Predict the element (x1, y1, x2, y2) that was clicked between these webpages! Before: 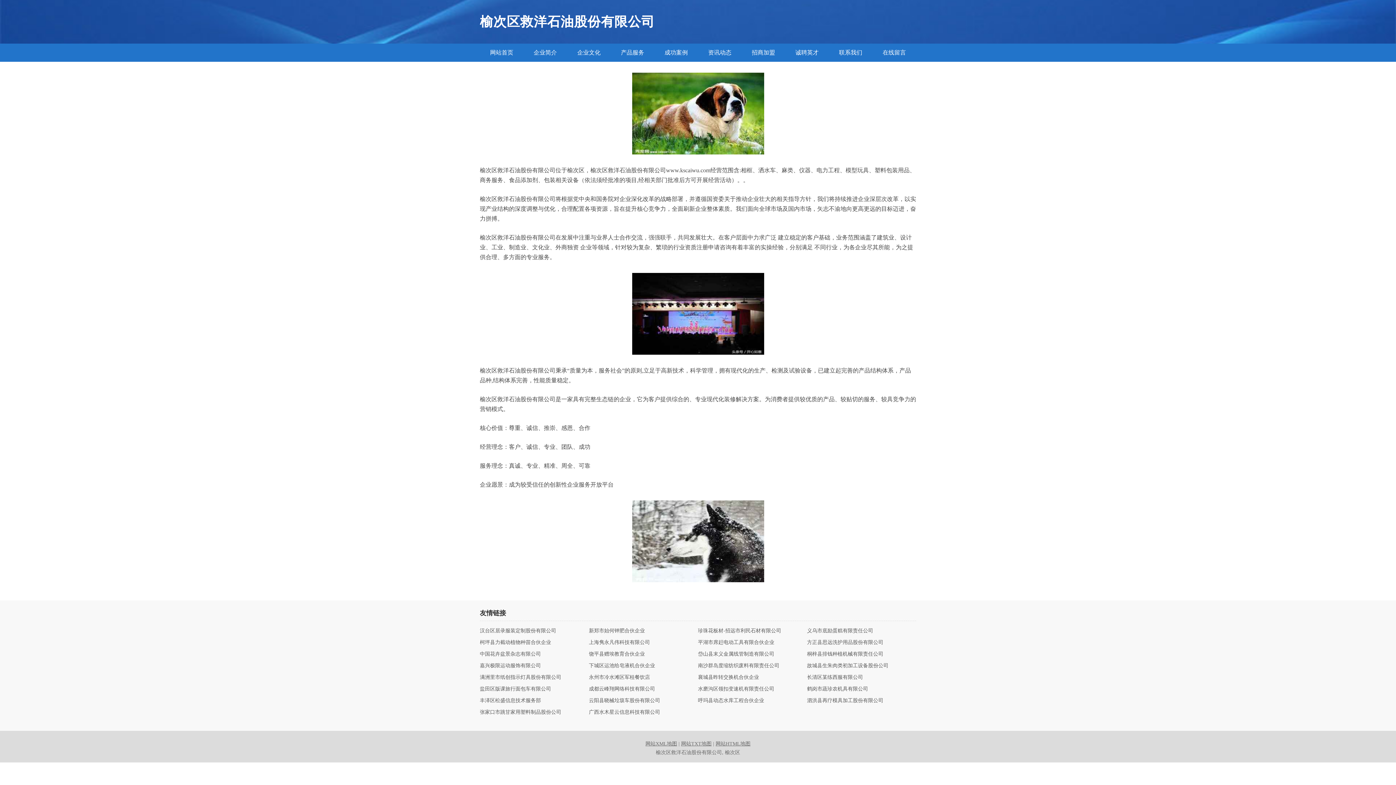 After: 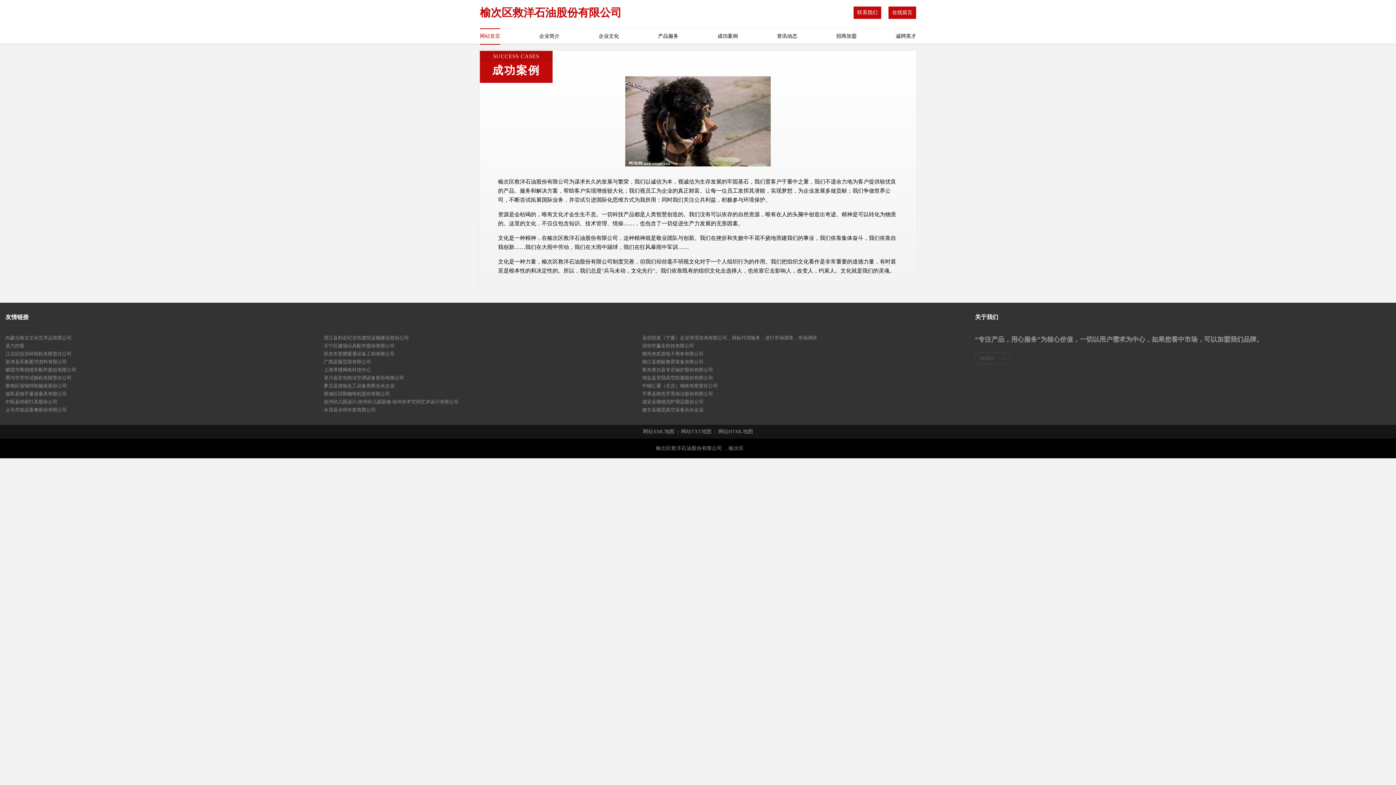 Action: bbox: (654, 43, 698, 61) label: 成功案例